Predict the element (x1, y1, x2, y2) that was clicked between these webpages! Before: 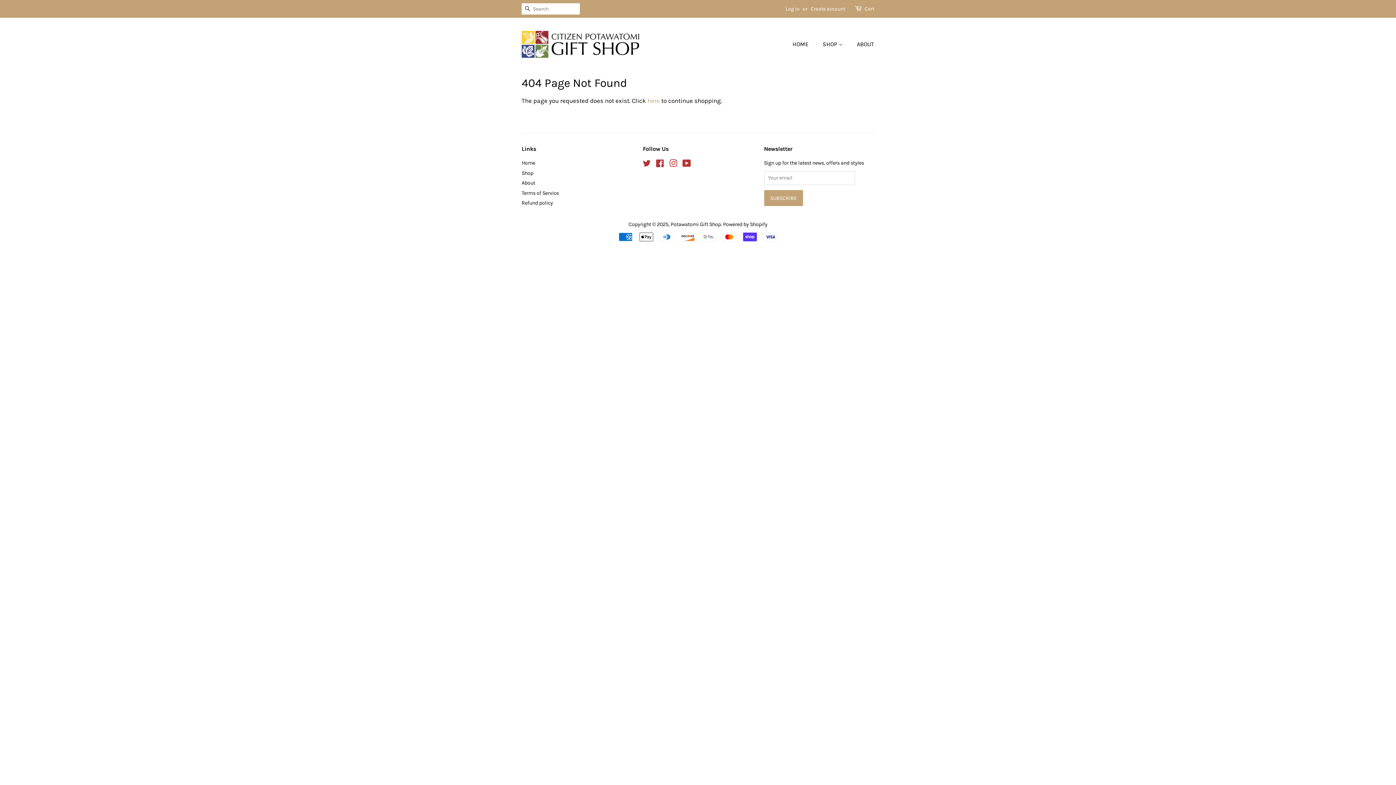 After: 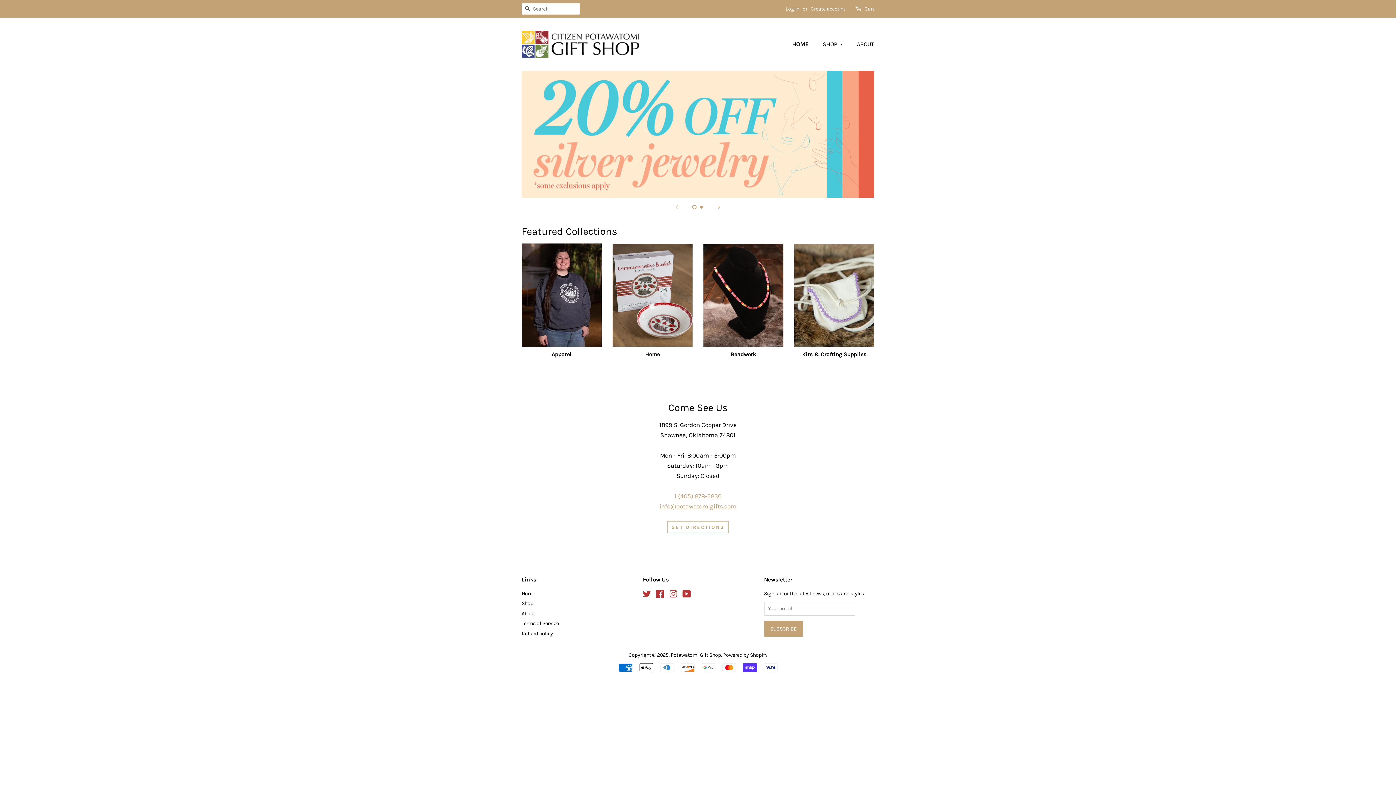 Action: bbox: (521, 160, 535, 166) label: Home